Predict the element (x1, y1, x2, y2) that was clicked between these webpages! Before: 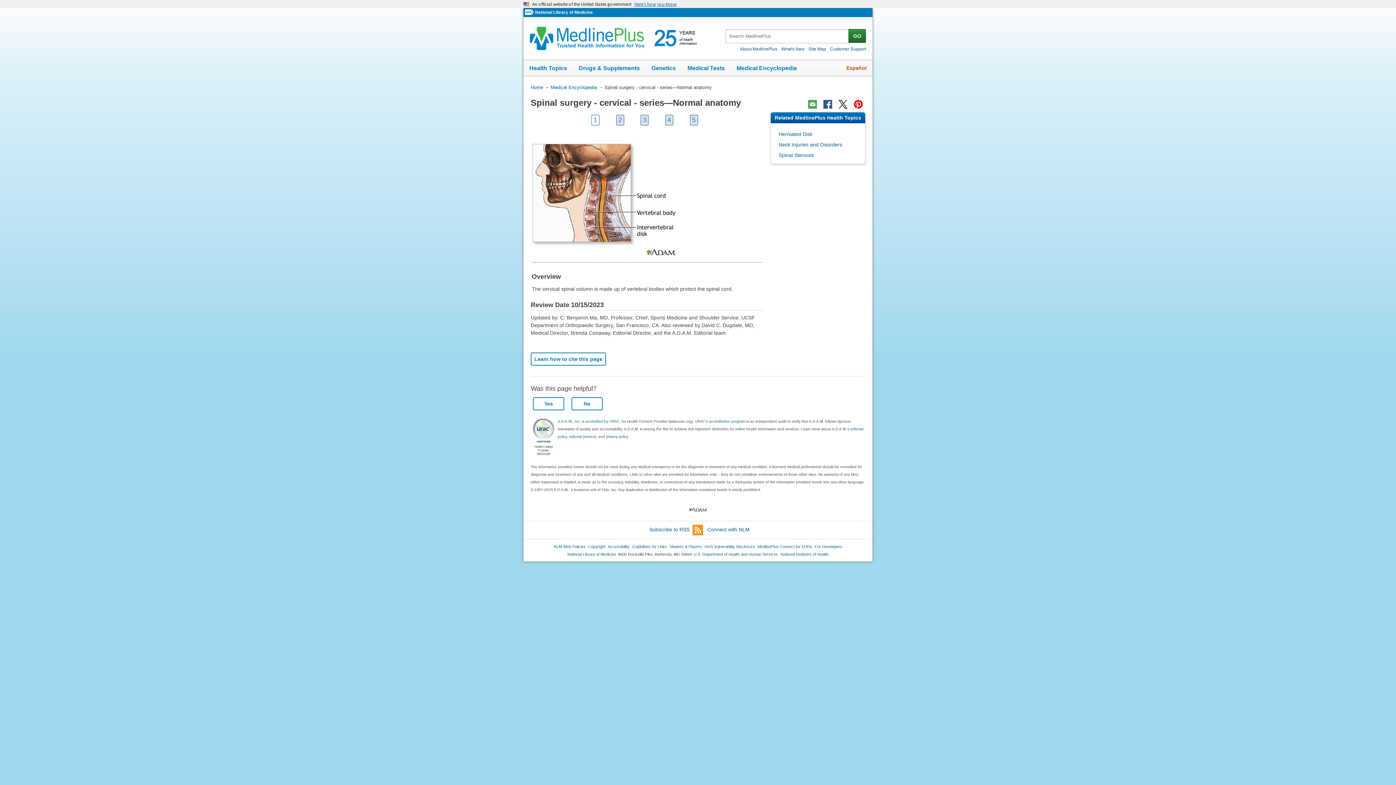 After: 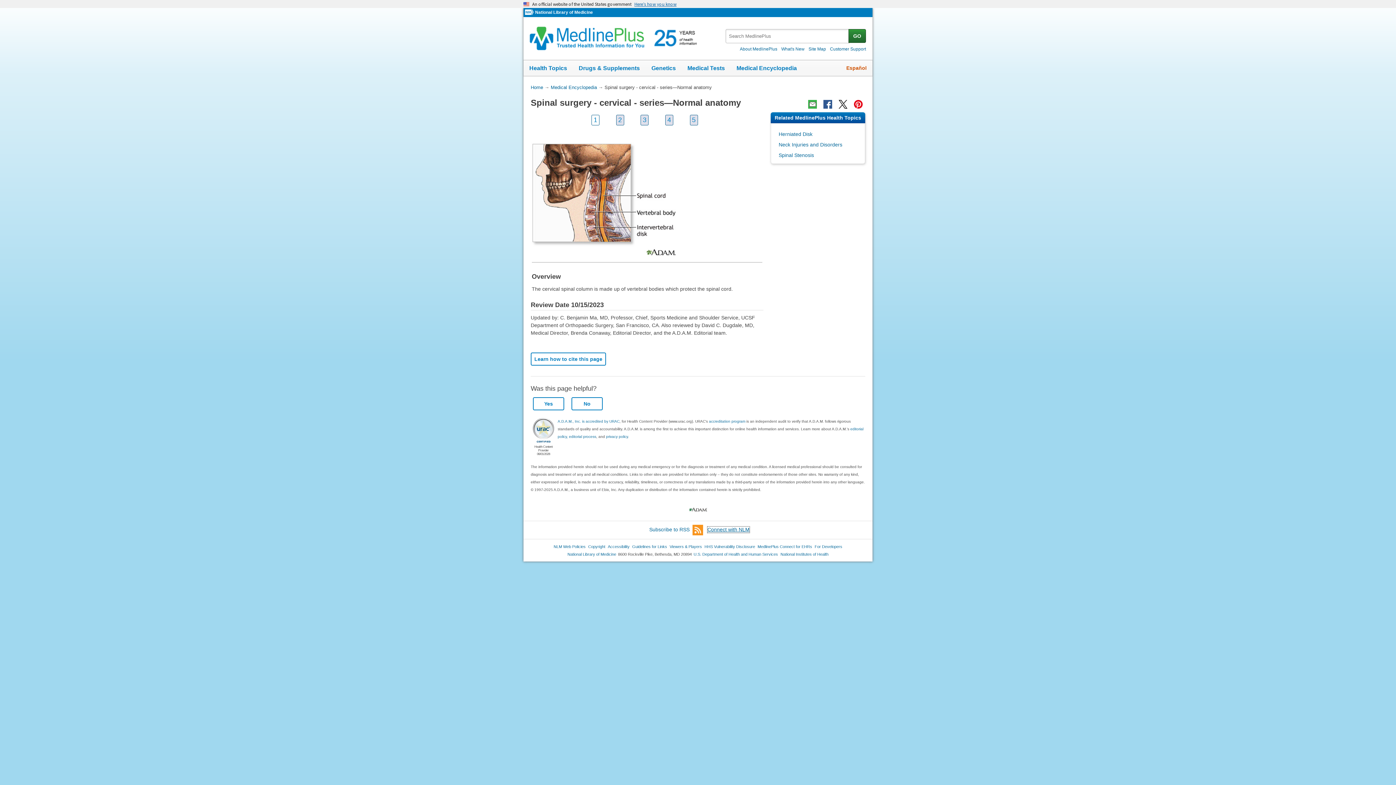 Action: bbox: (707, 526, 749, 533) label: Connect with NLM